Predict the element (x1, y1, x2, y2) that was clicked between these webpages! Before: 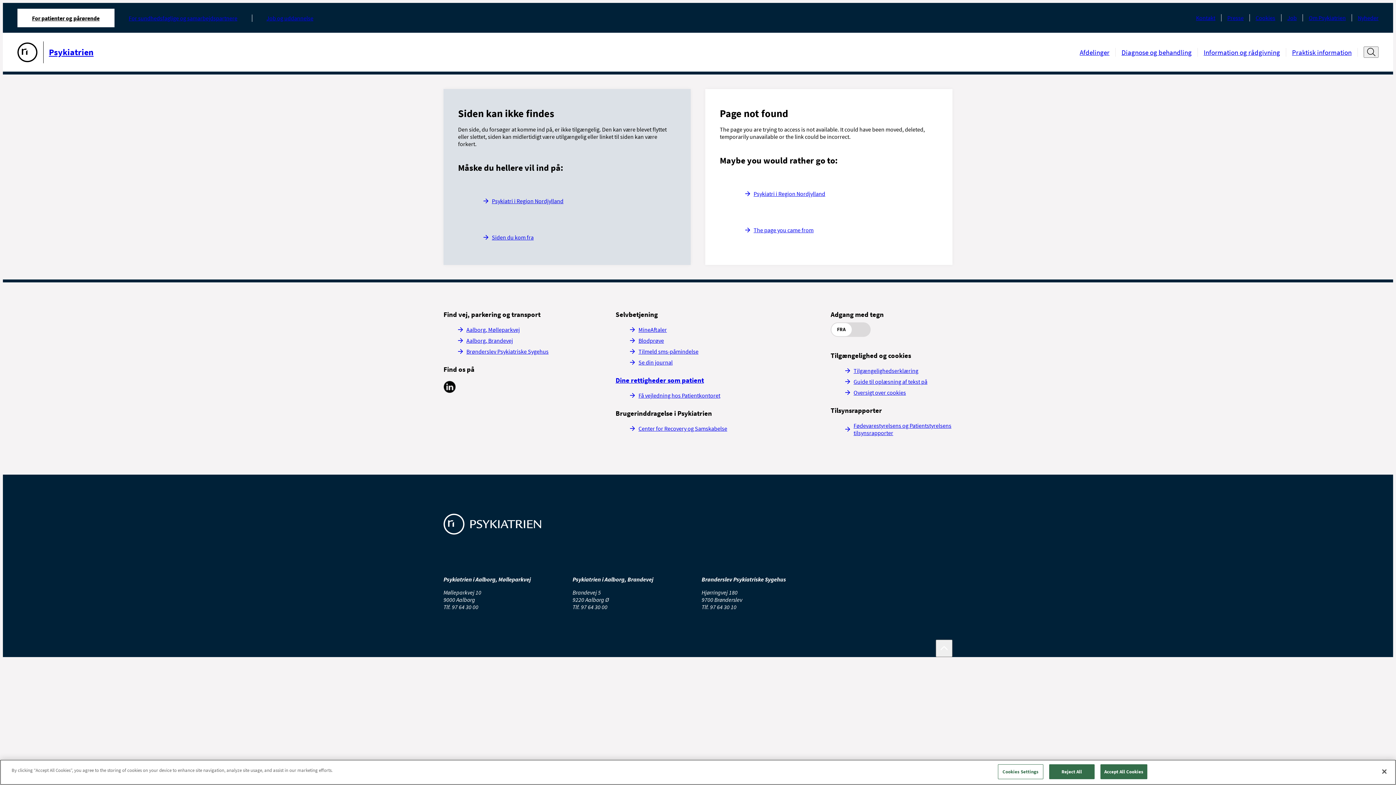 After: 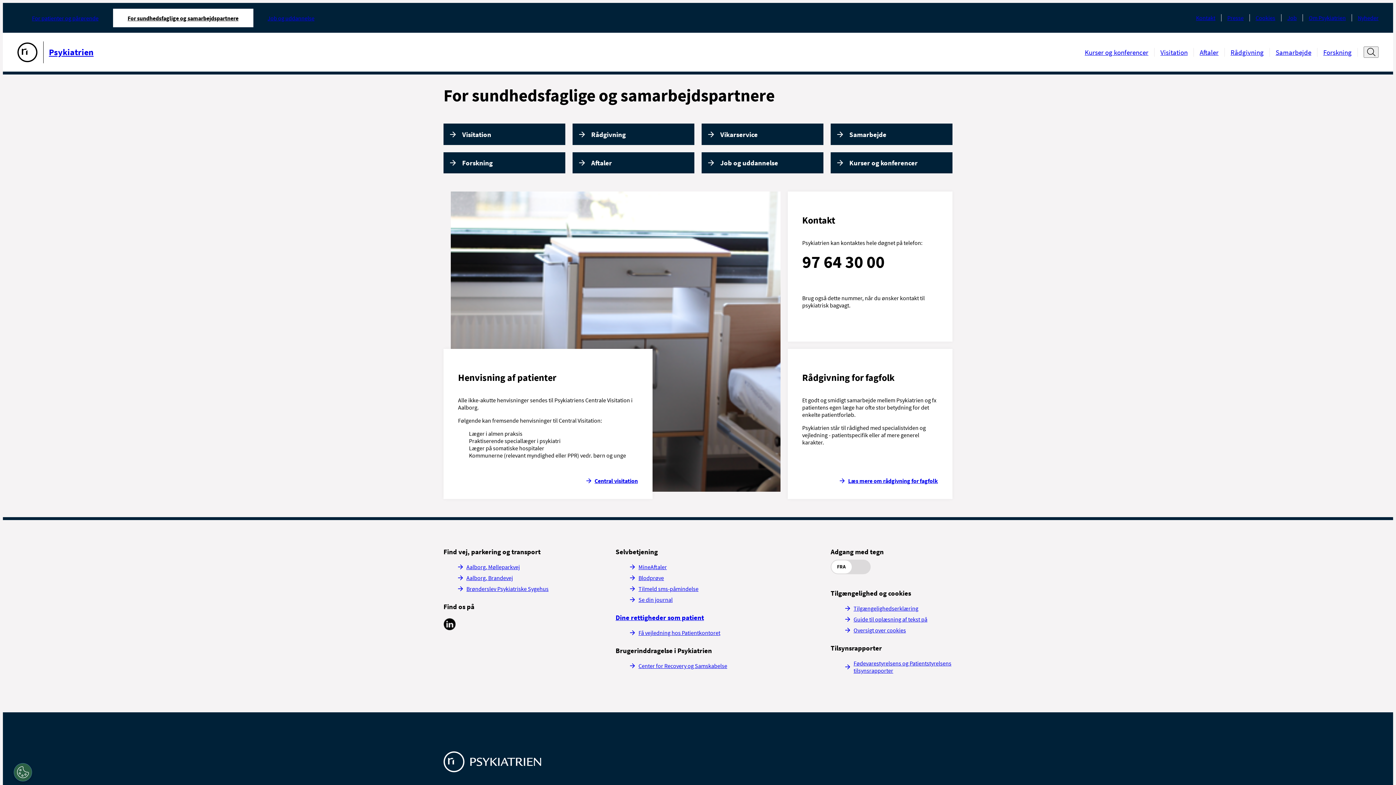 Action: bbox: (114, 14, 252, 21) label: For sundhedsfaglige og samarbejdspartnere